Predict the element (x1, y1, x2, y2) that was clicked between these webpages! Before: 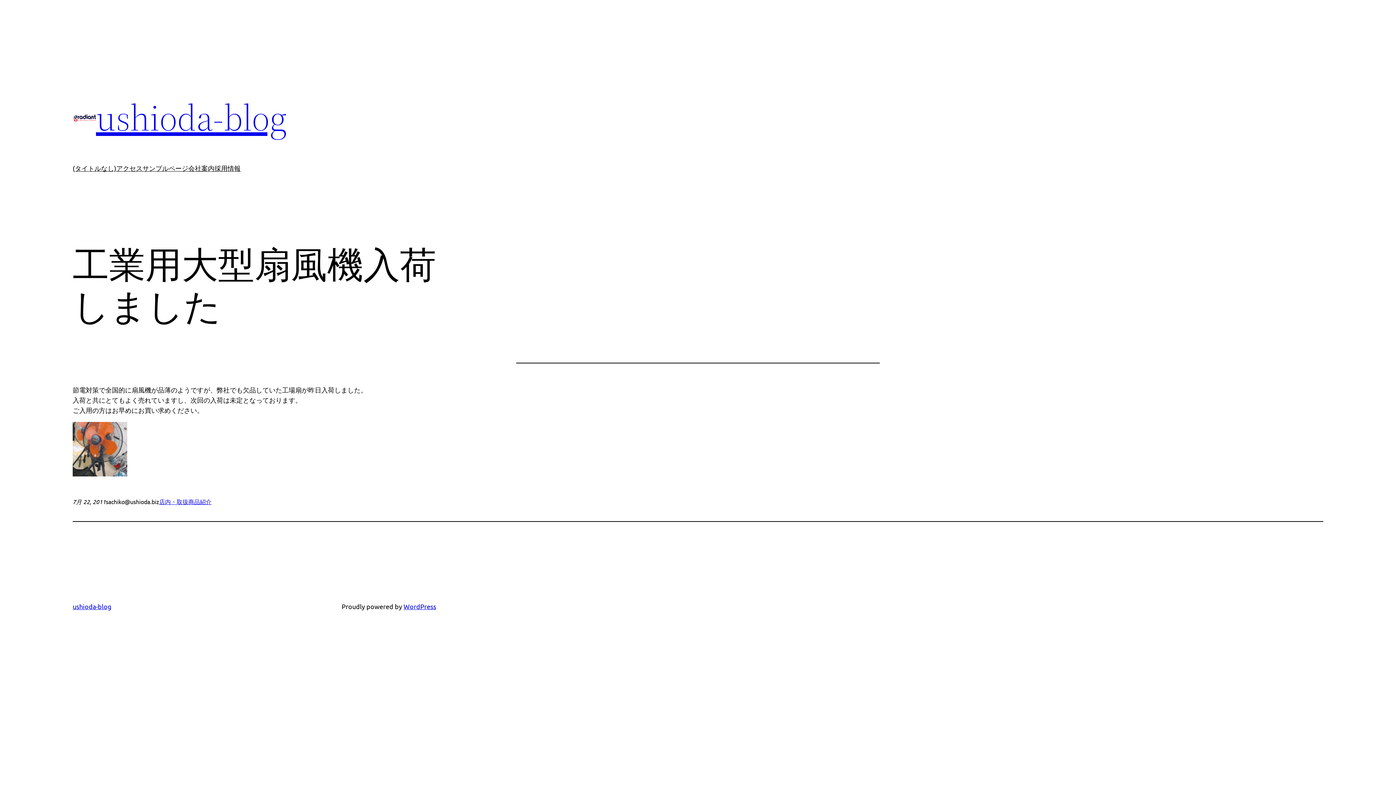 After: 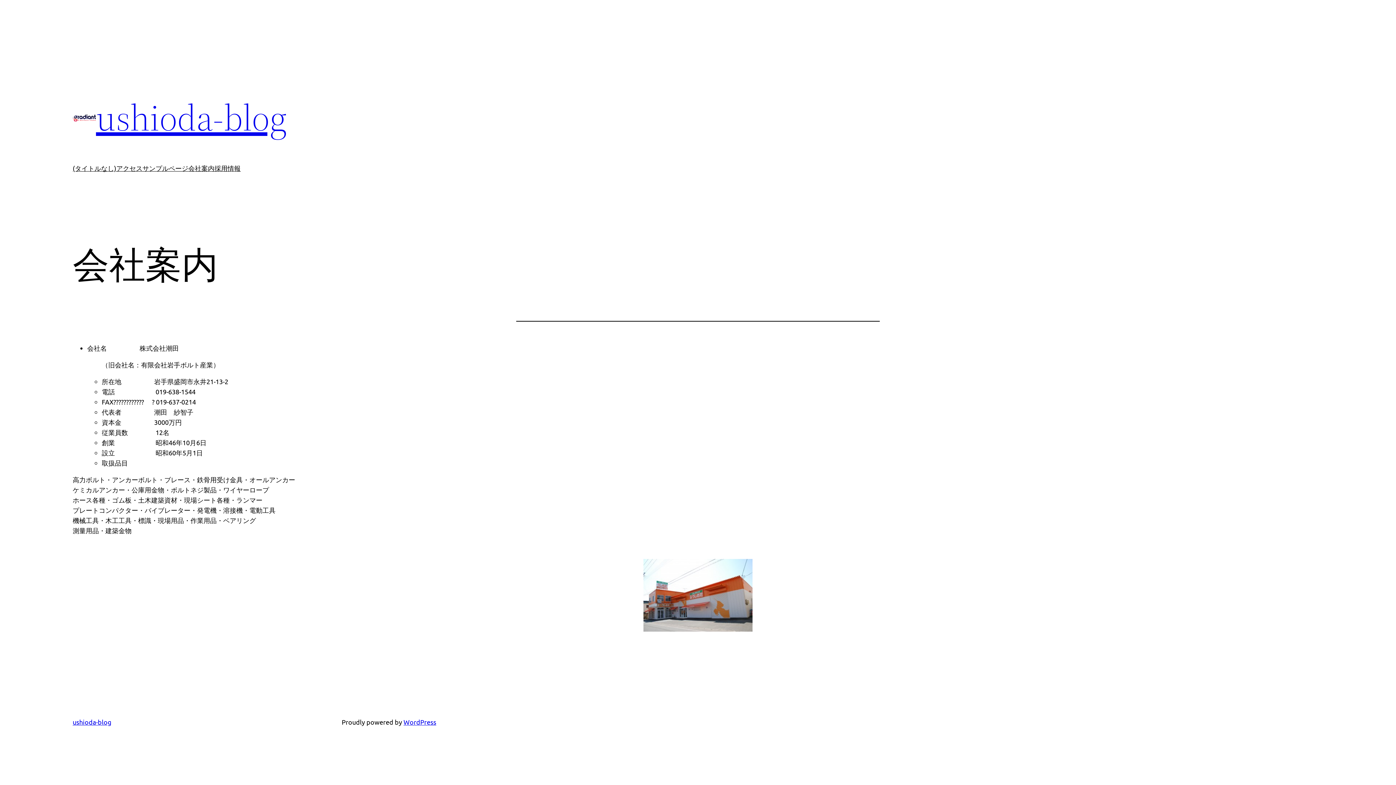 Action: label: 会社案内 bbox: (188, 163, 214, 173)